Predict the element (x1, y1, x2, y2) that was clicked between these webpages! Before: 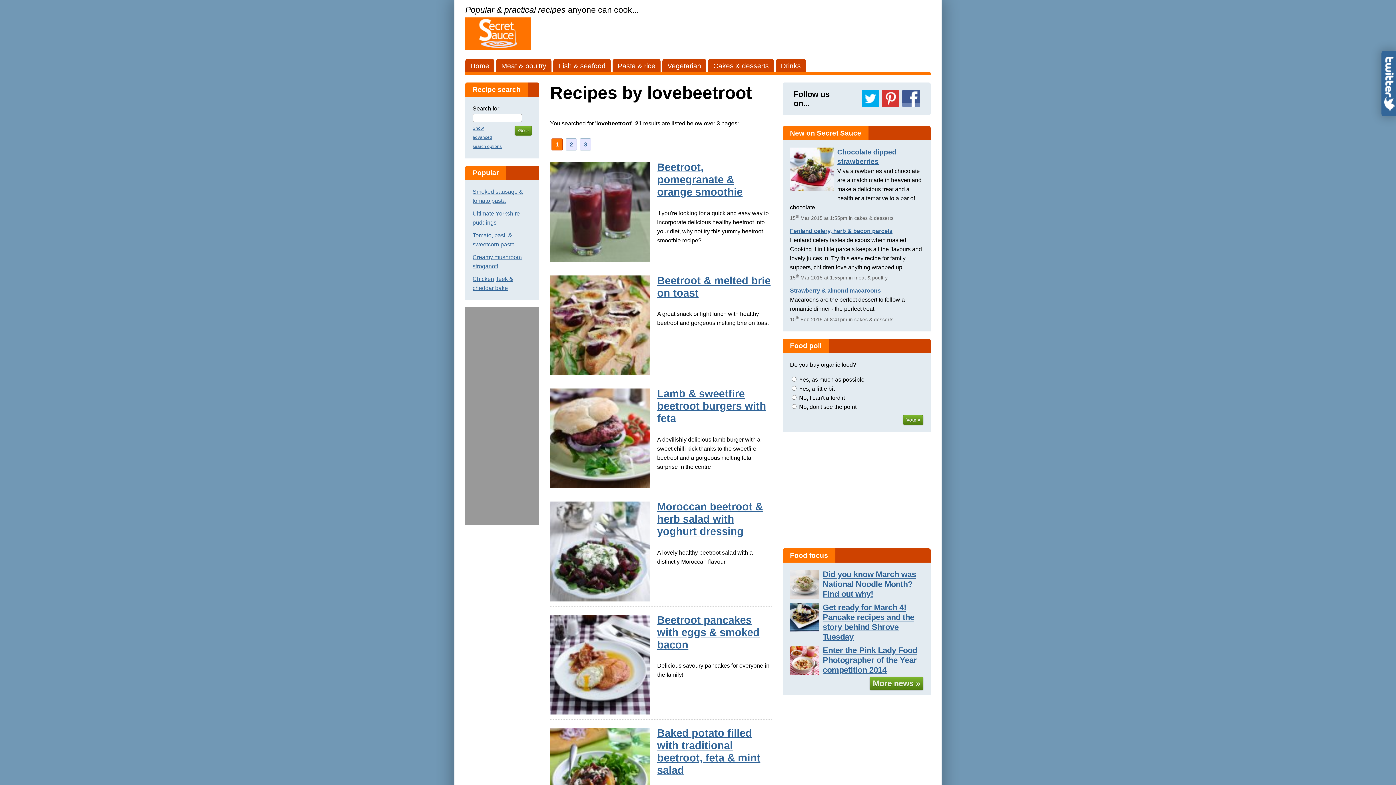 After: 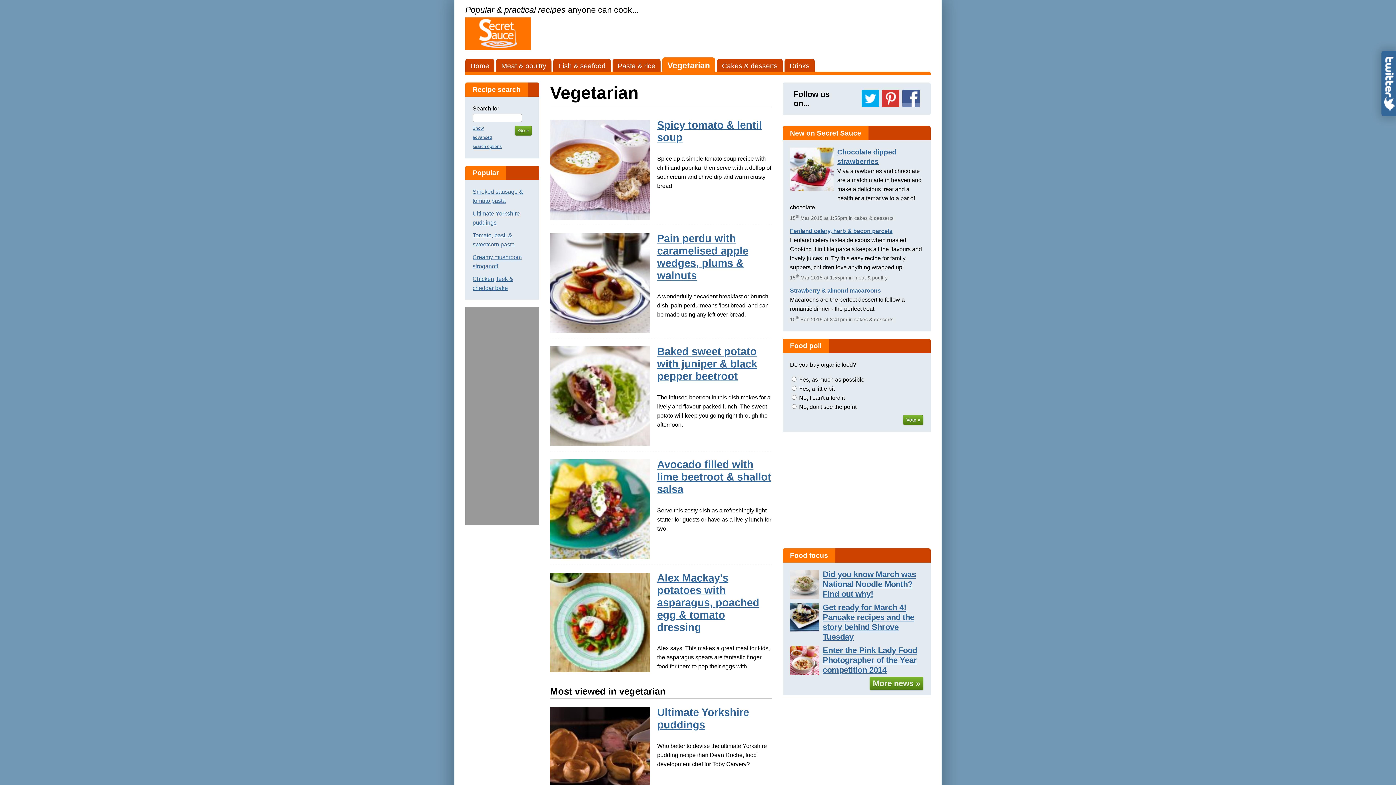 Action: label: Vegetarian bbox: (662, 58, 706, 73)